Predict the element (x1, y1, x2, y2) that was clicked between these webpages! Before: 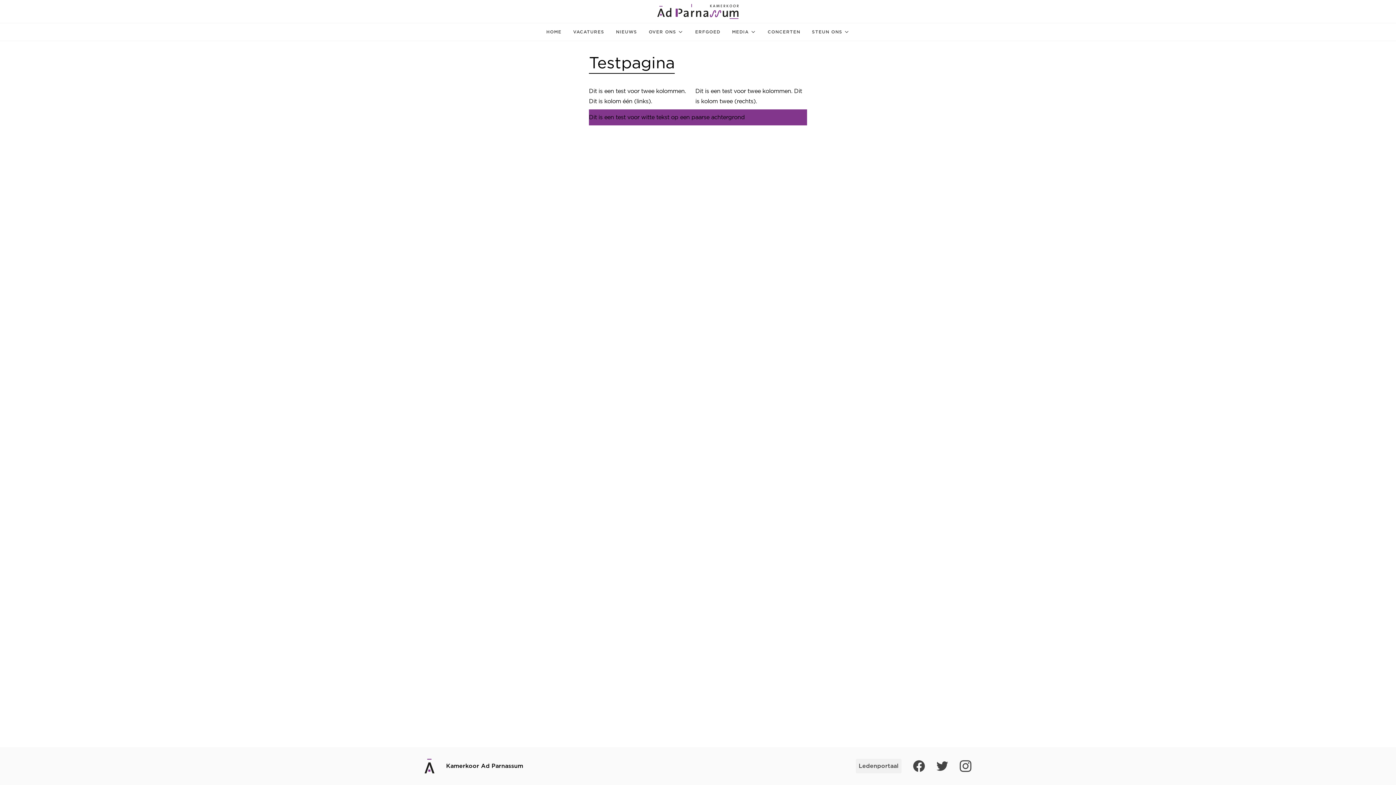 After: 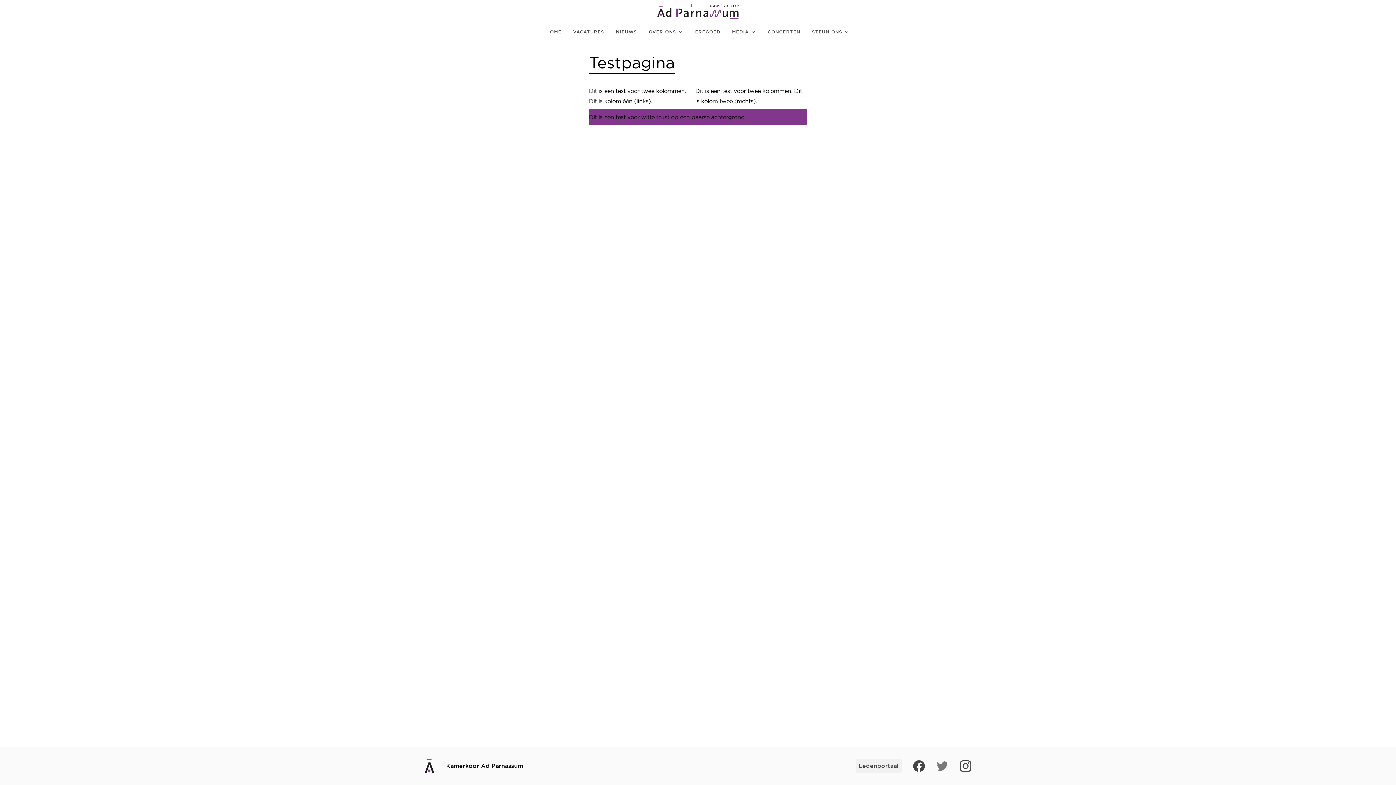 Action: label: Twitter bbox: (936, 760, 948, 772)